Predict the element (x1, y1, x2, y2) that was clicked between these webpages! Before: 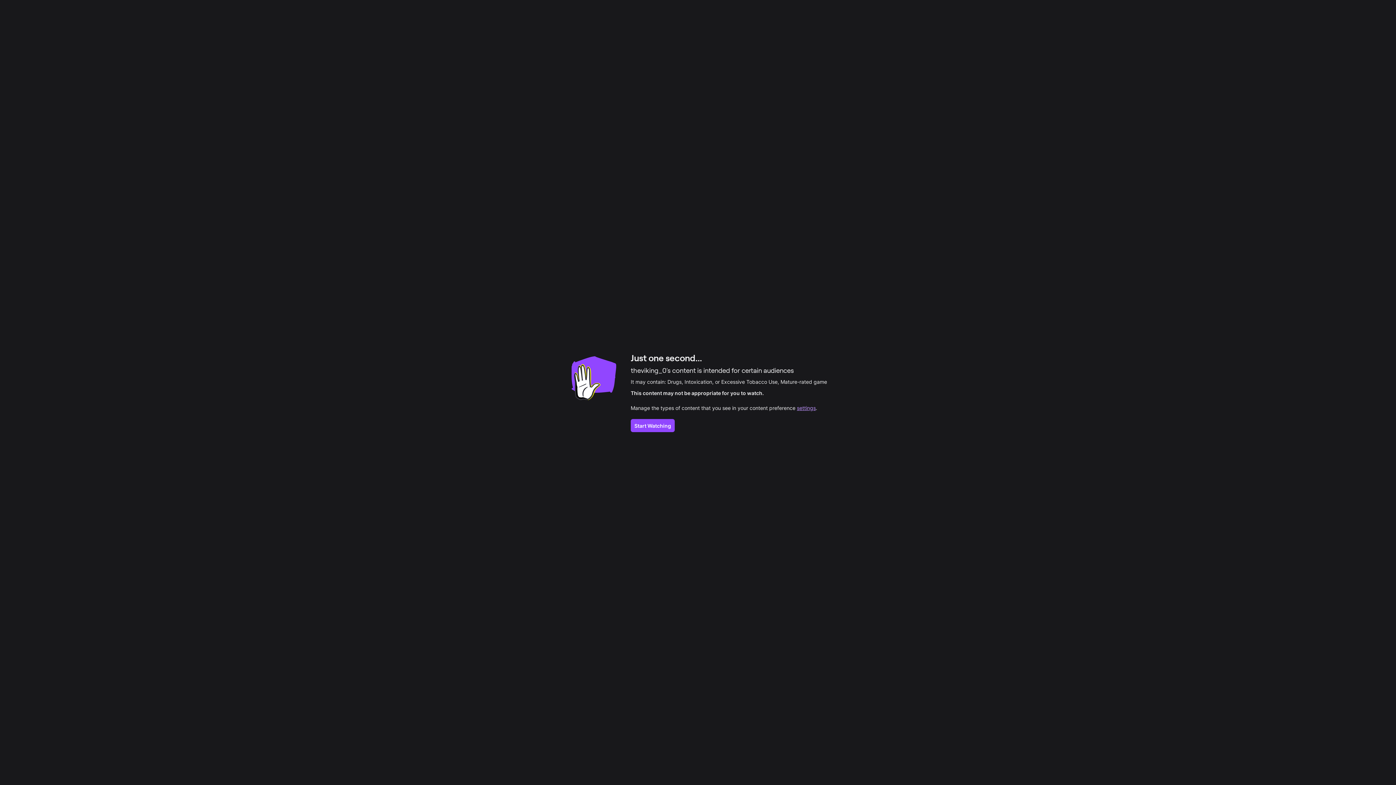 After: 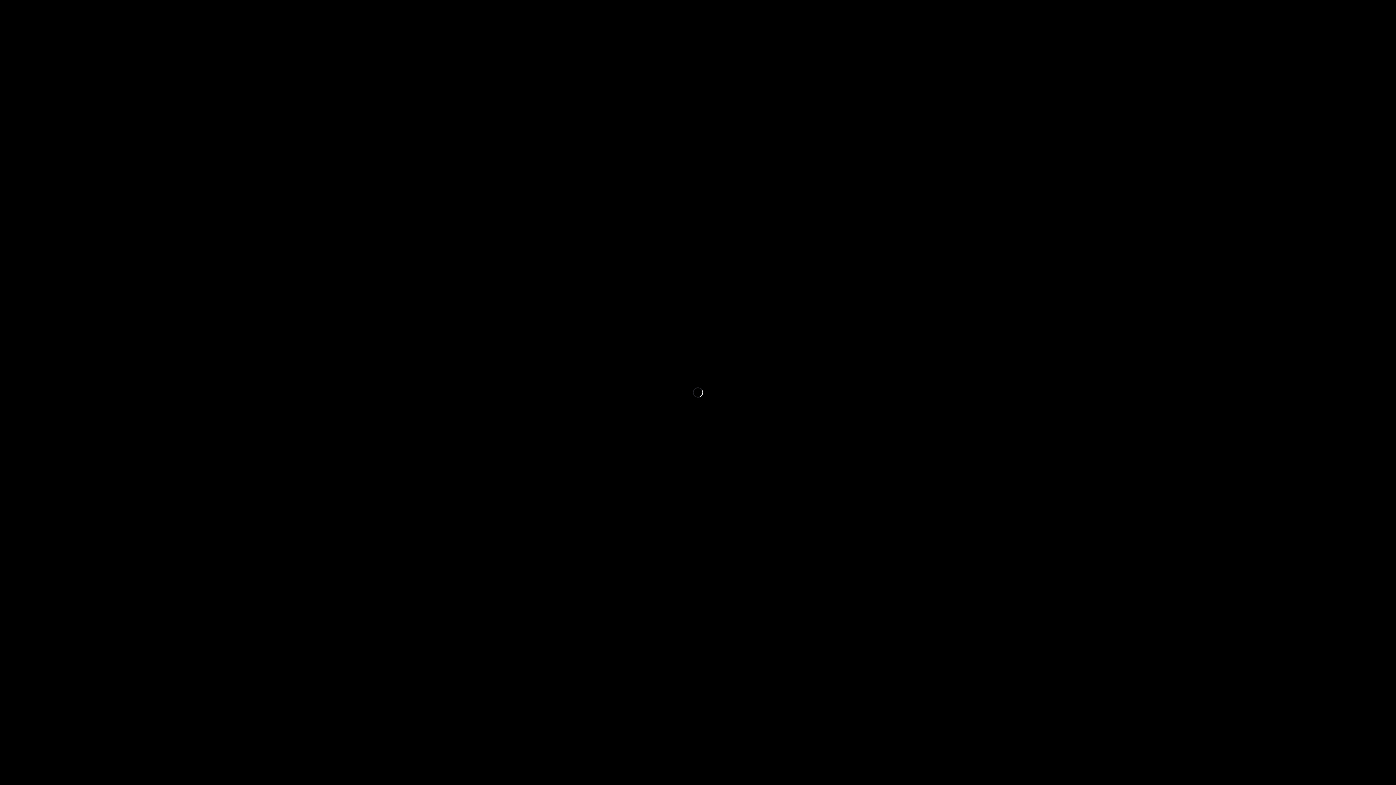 Action: label: Start Watching bbox: (630, 419, 674, 432)